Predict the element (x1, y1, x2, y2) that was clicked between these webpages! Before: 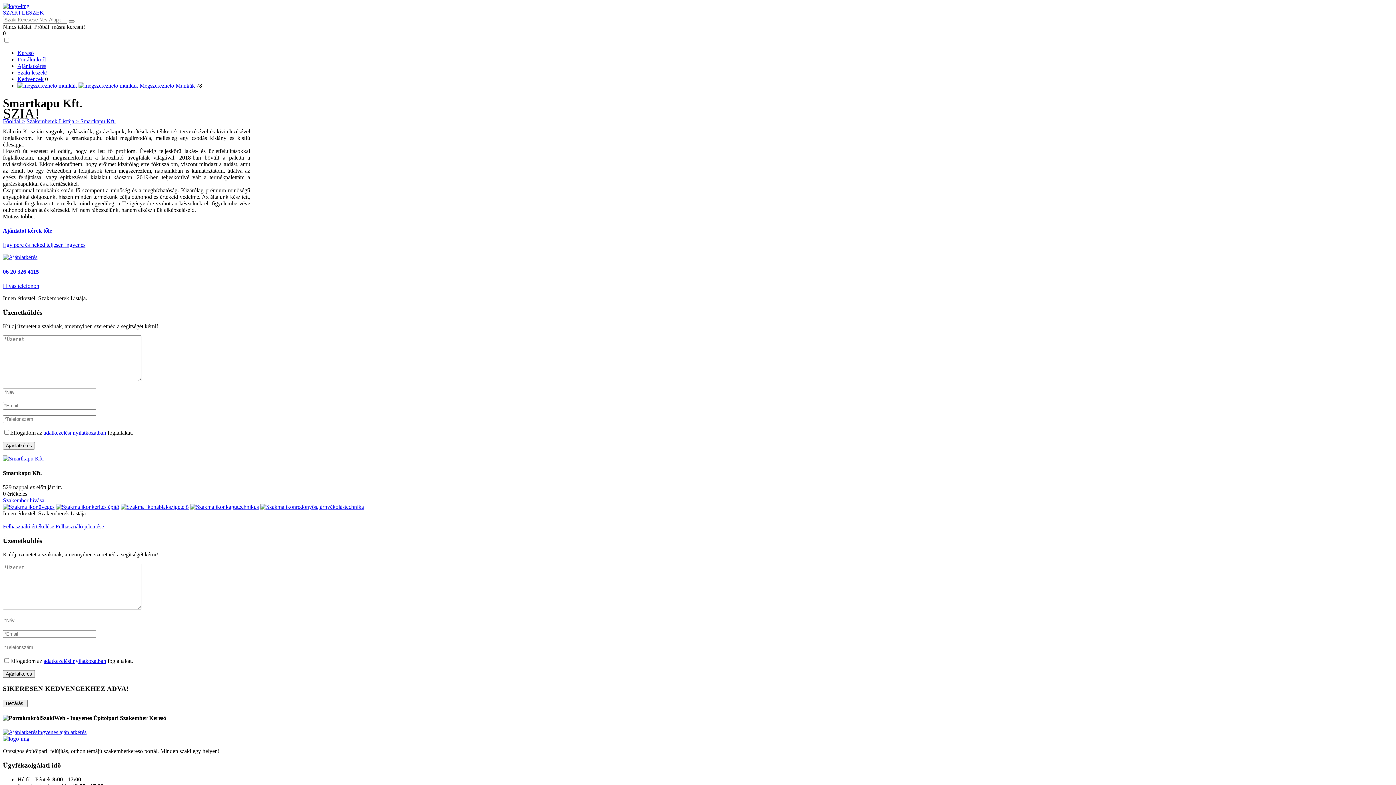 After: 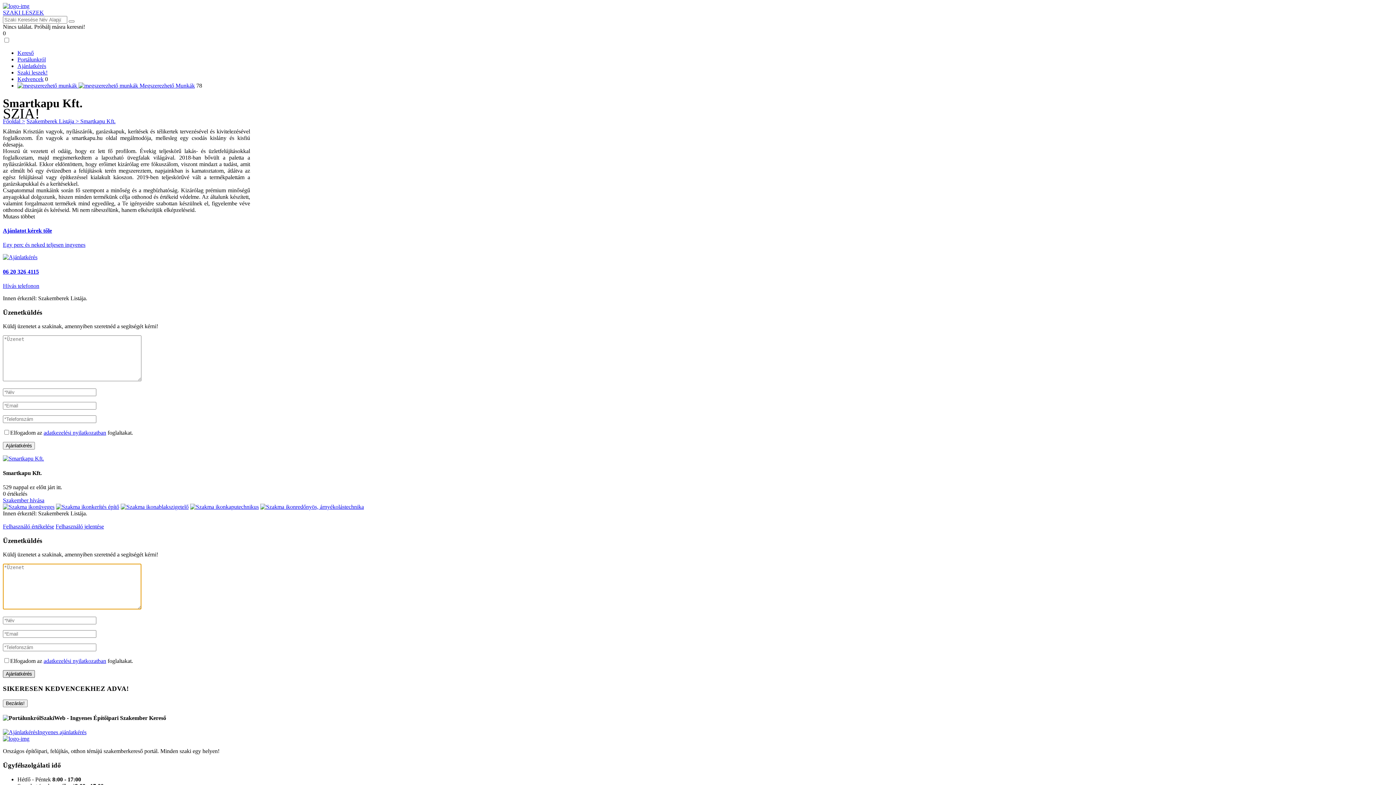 Action: label: Ajánlatkérés bbox: (2, 670, 34, 678)